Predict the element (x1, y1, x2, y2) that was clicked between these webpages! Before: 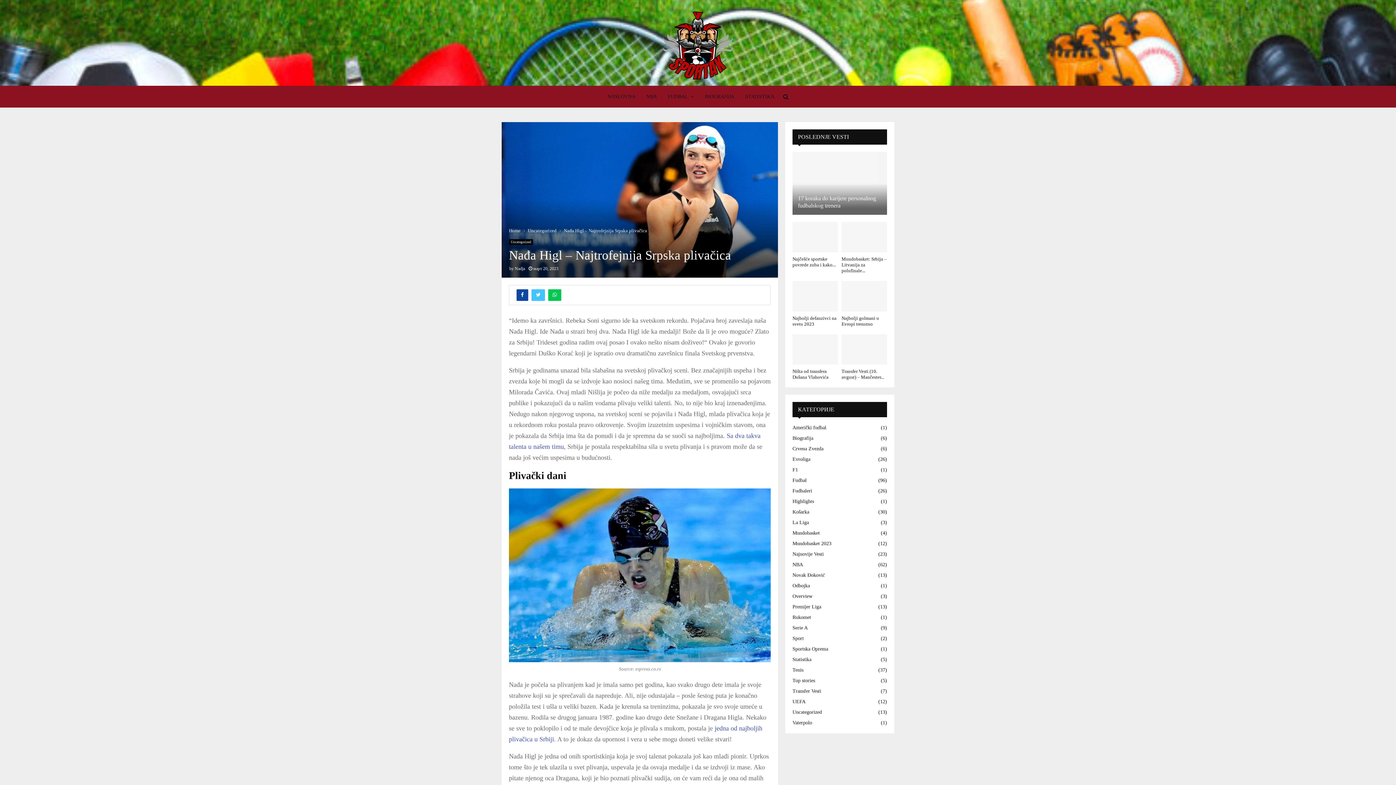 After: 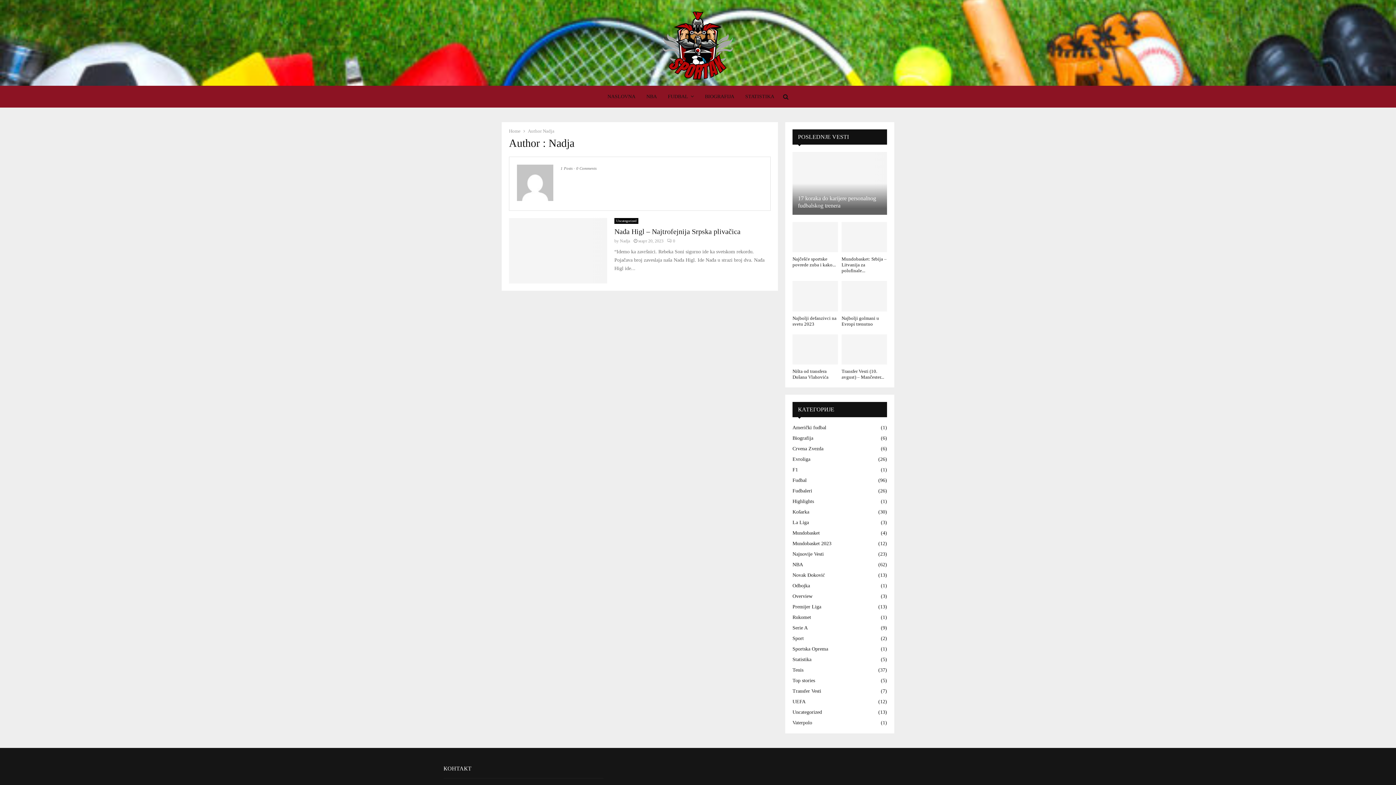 Action: bbox: (514, 266, 525, 271) label: Nadja